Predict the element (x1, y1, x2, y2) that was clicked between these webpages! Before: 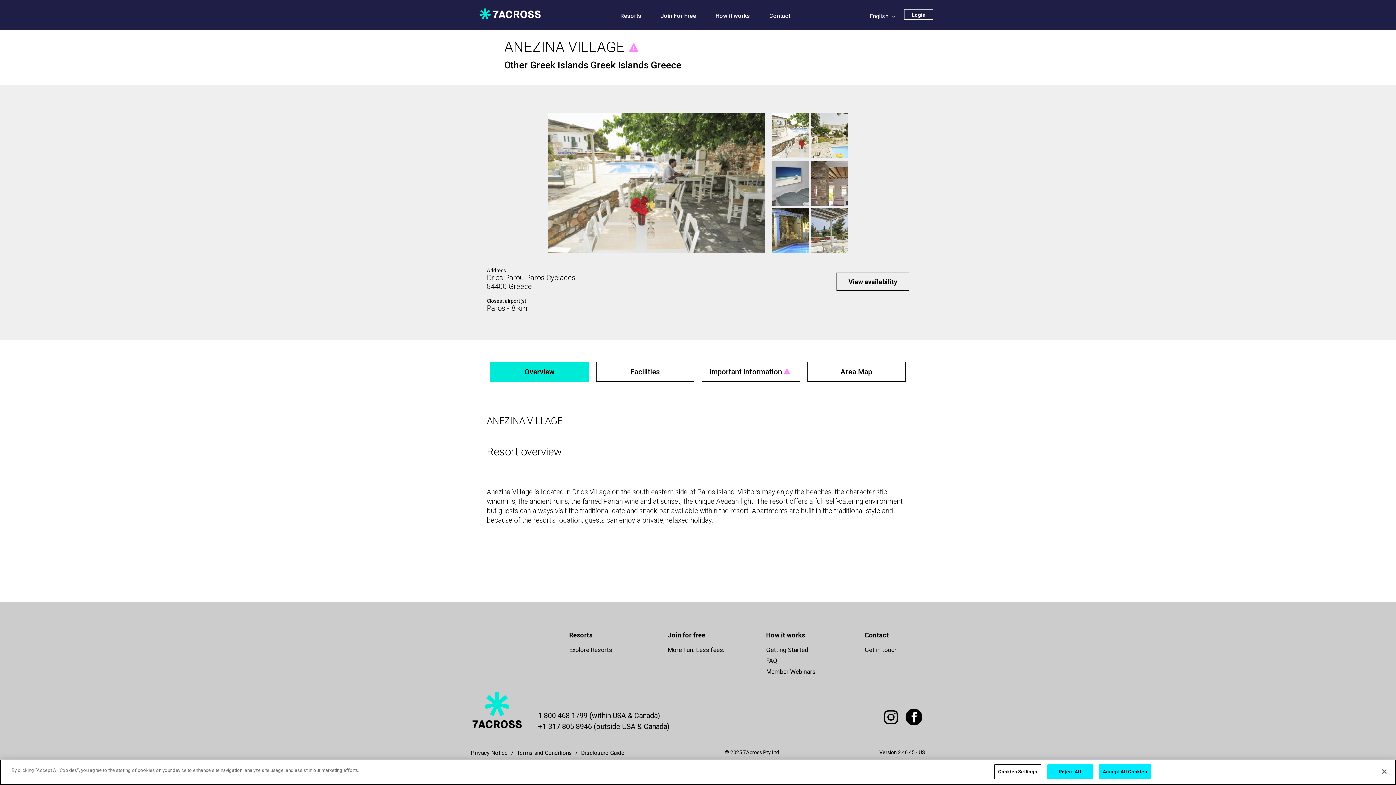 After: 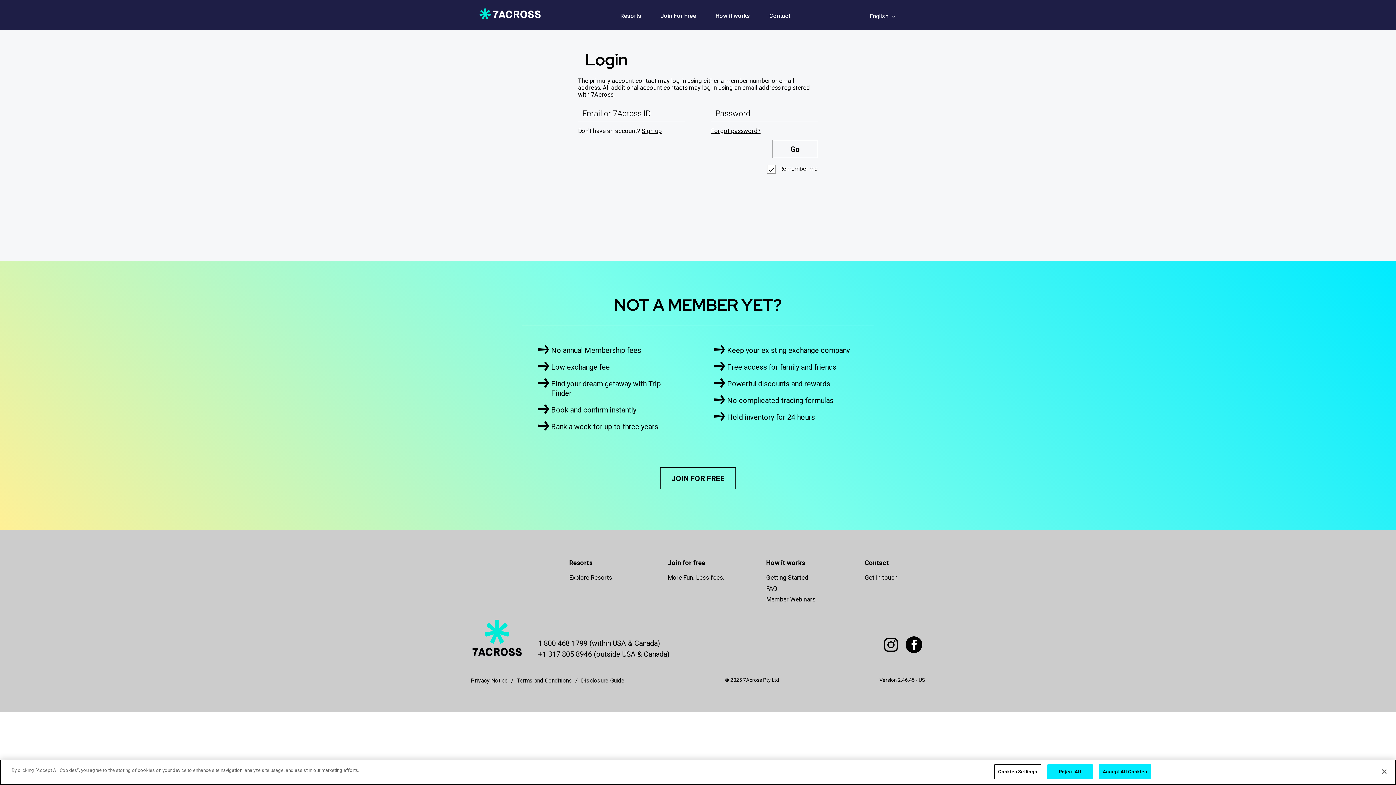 Action: bbox: (766, 668, 815, 675) label: Member Webinars